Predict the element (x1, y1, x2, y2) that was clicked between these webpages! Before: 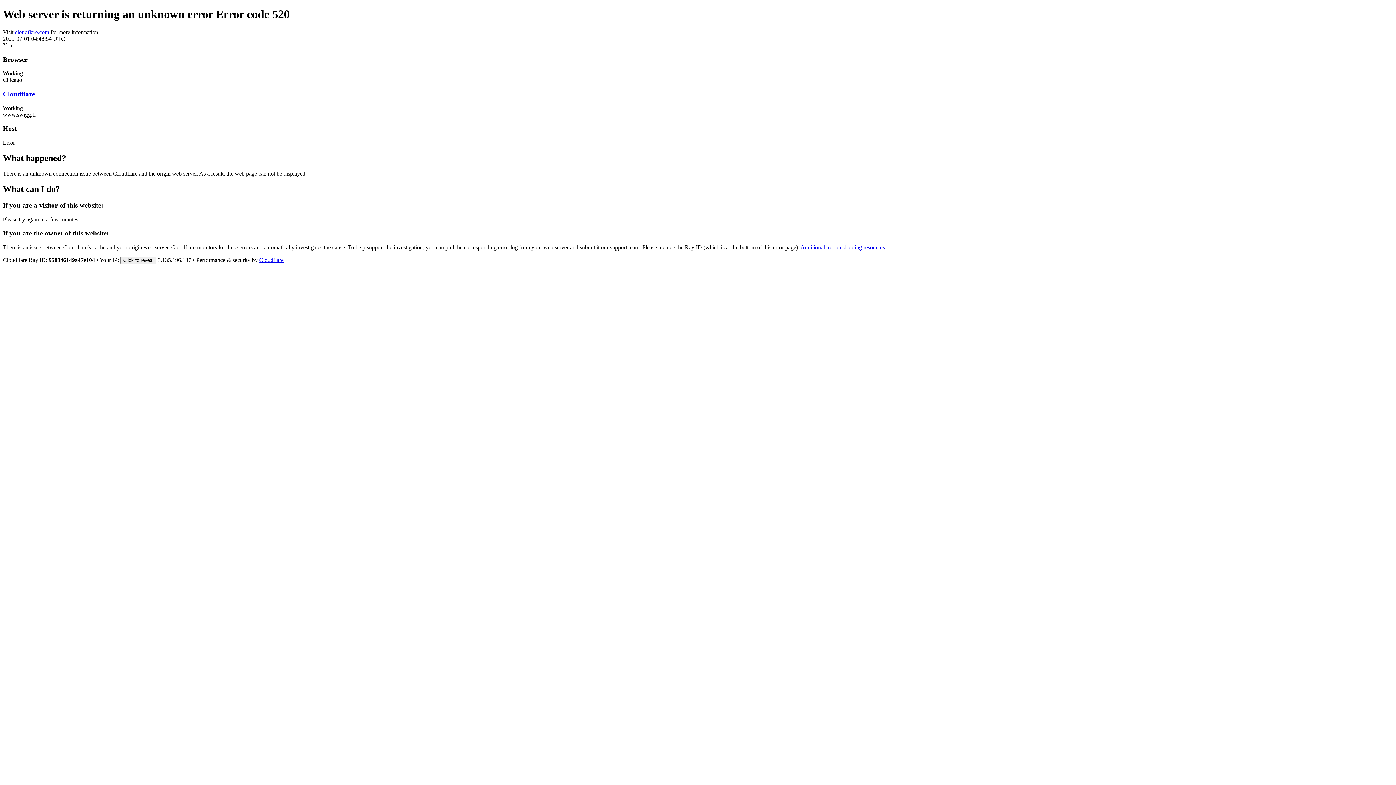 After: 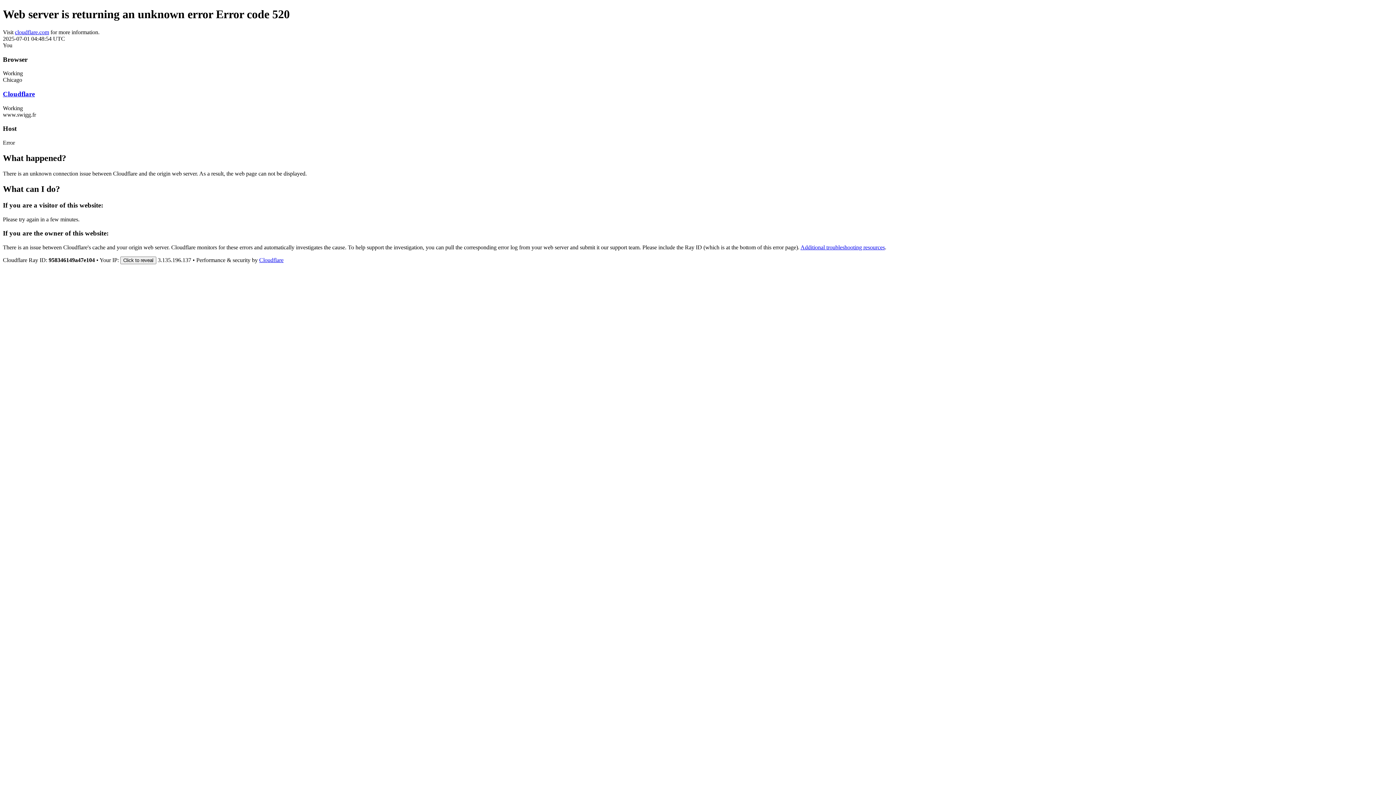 Action: bbox: (2, 90, 34, 97) label: Cloudflare